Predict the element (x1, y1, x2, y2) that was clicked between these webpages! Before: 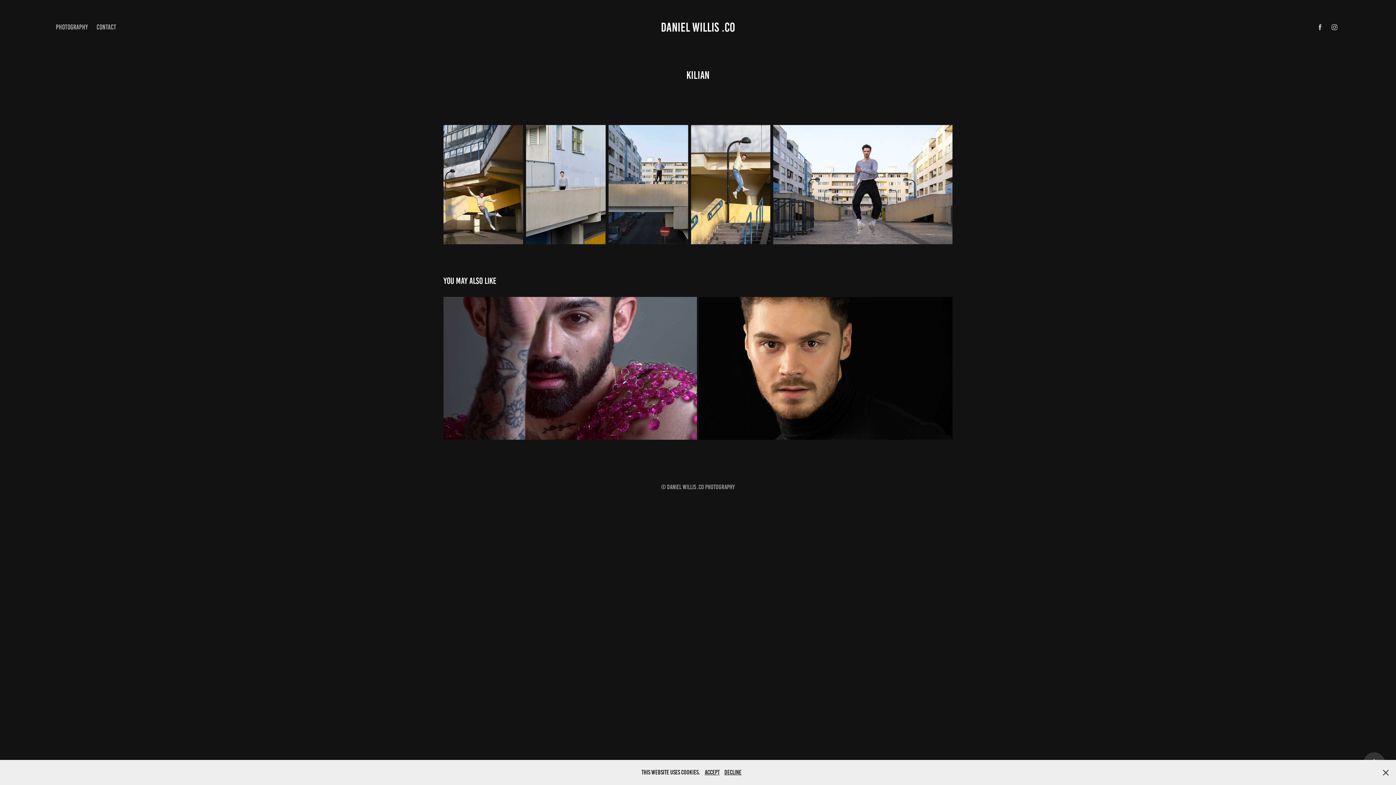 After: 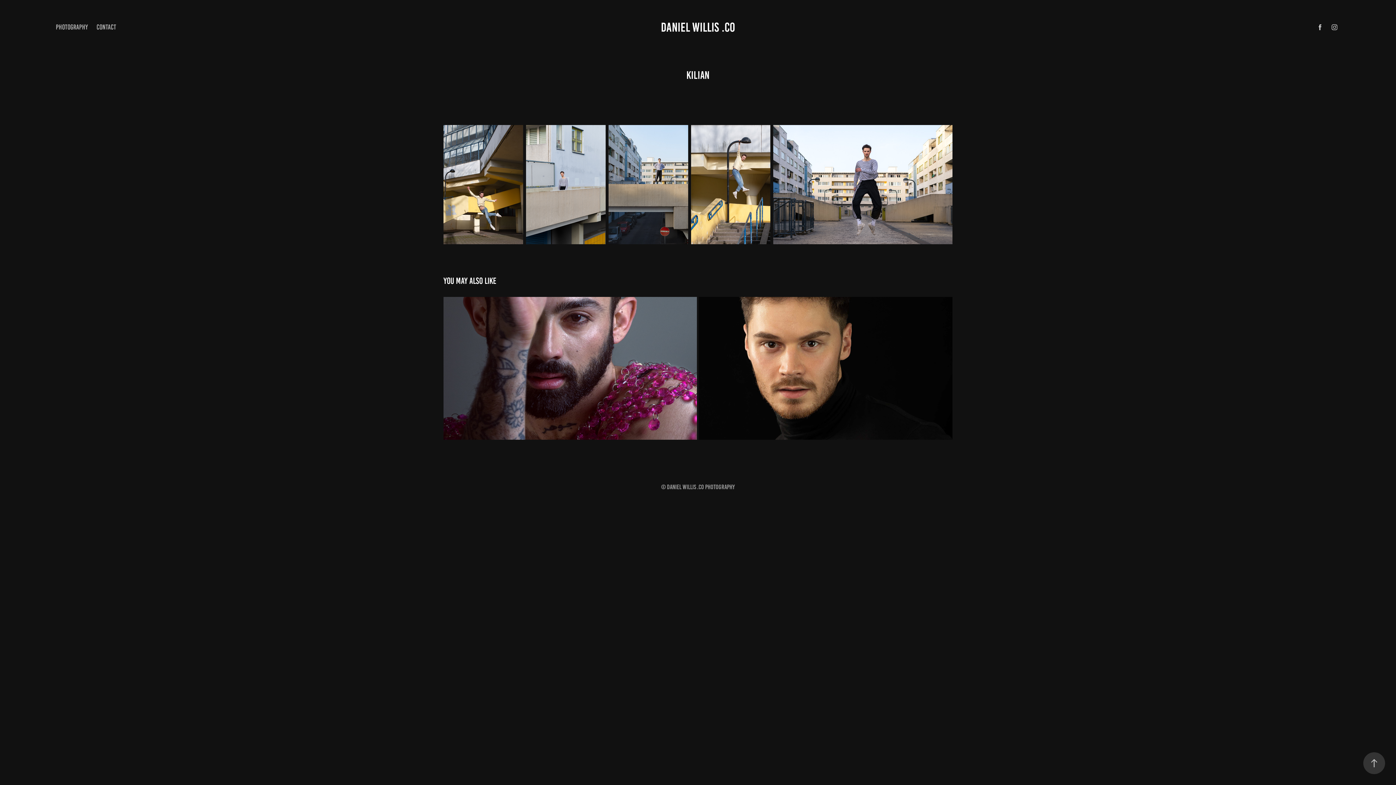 Action: bbox: (704, 769, 719, 776) label: Accept